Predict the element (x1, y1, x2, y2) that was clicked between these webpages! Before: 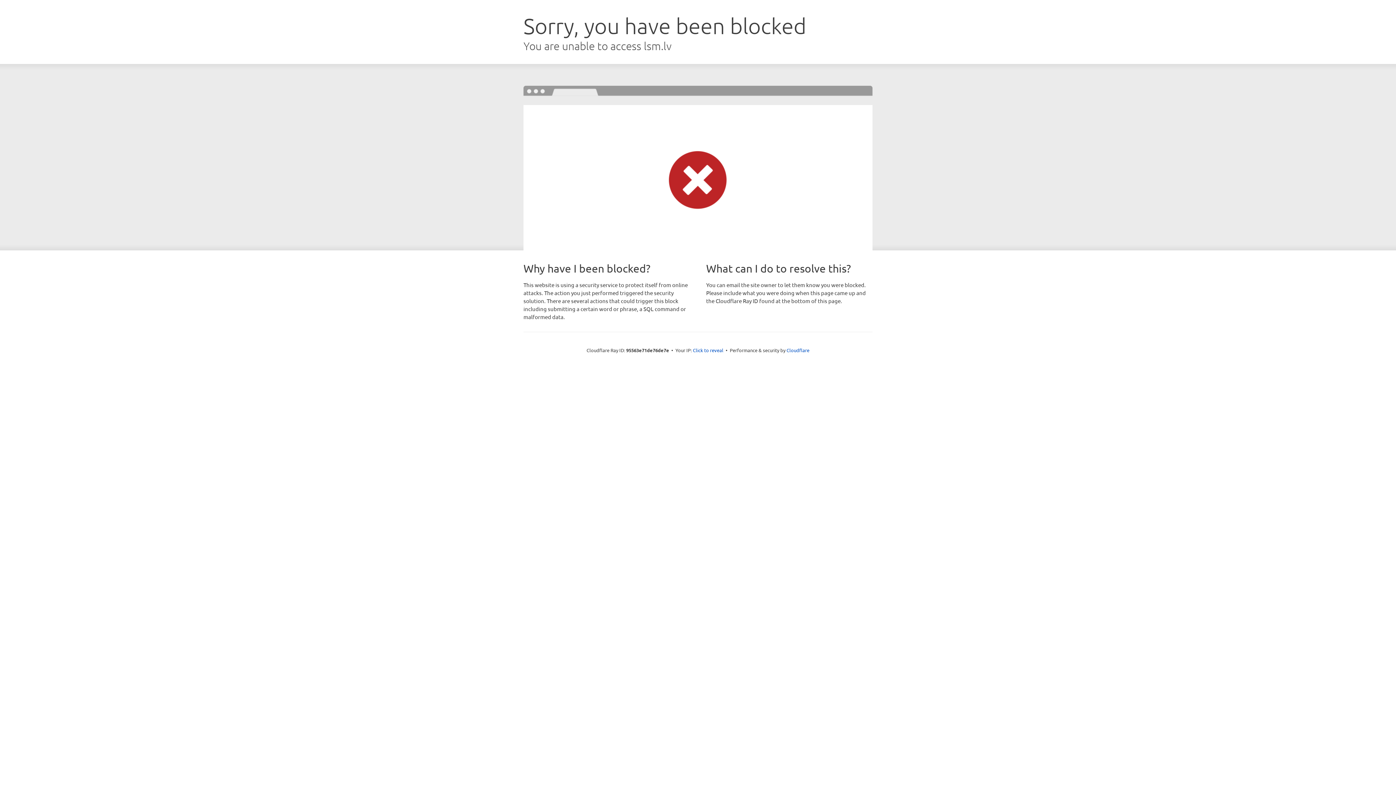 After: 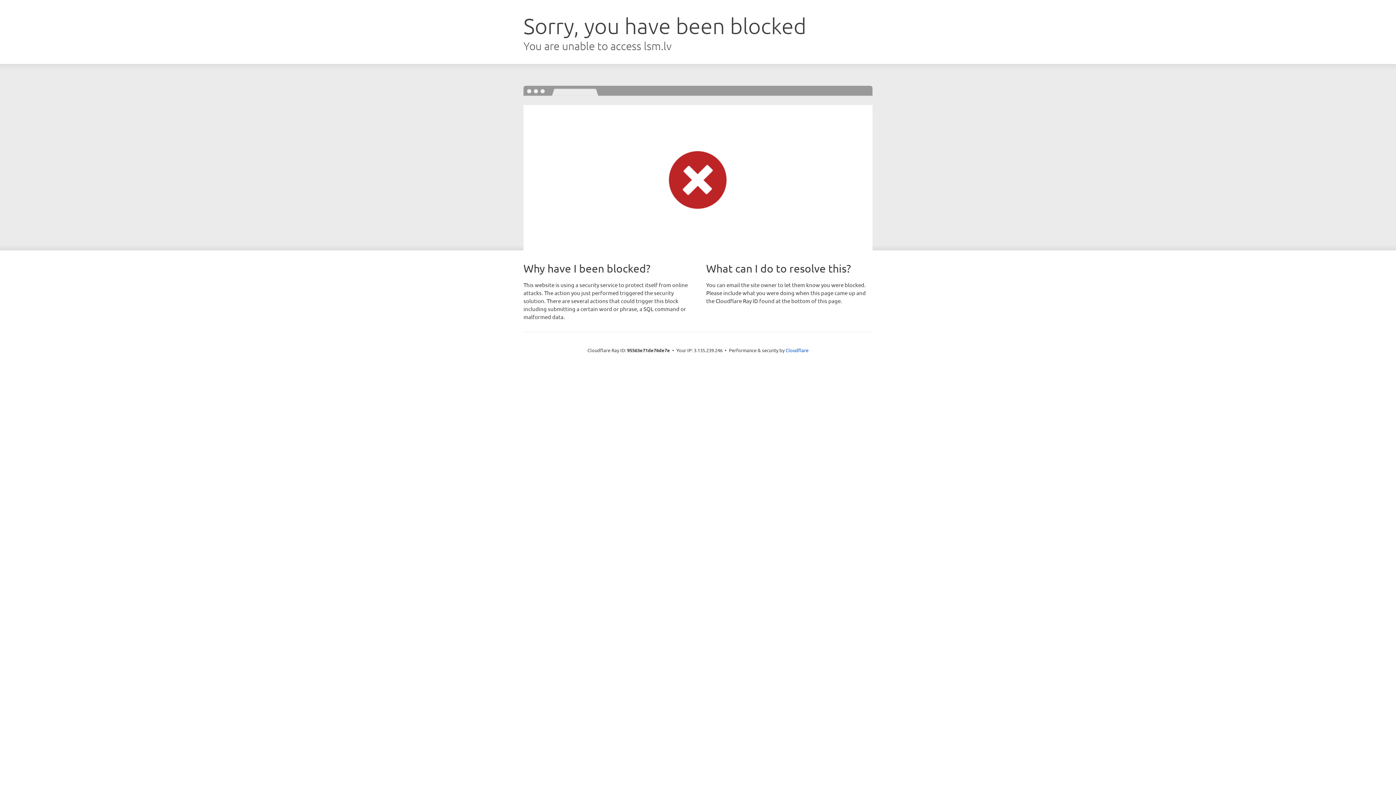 Action: label: Click to reveal bbox: (693, 346, 723, 353)